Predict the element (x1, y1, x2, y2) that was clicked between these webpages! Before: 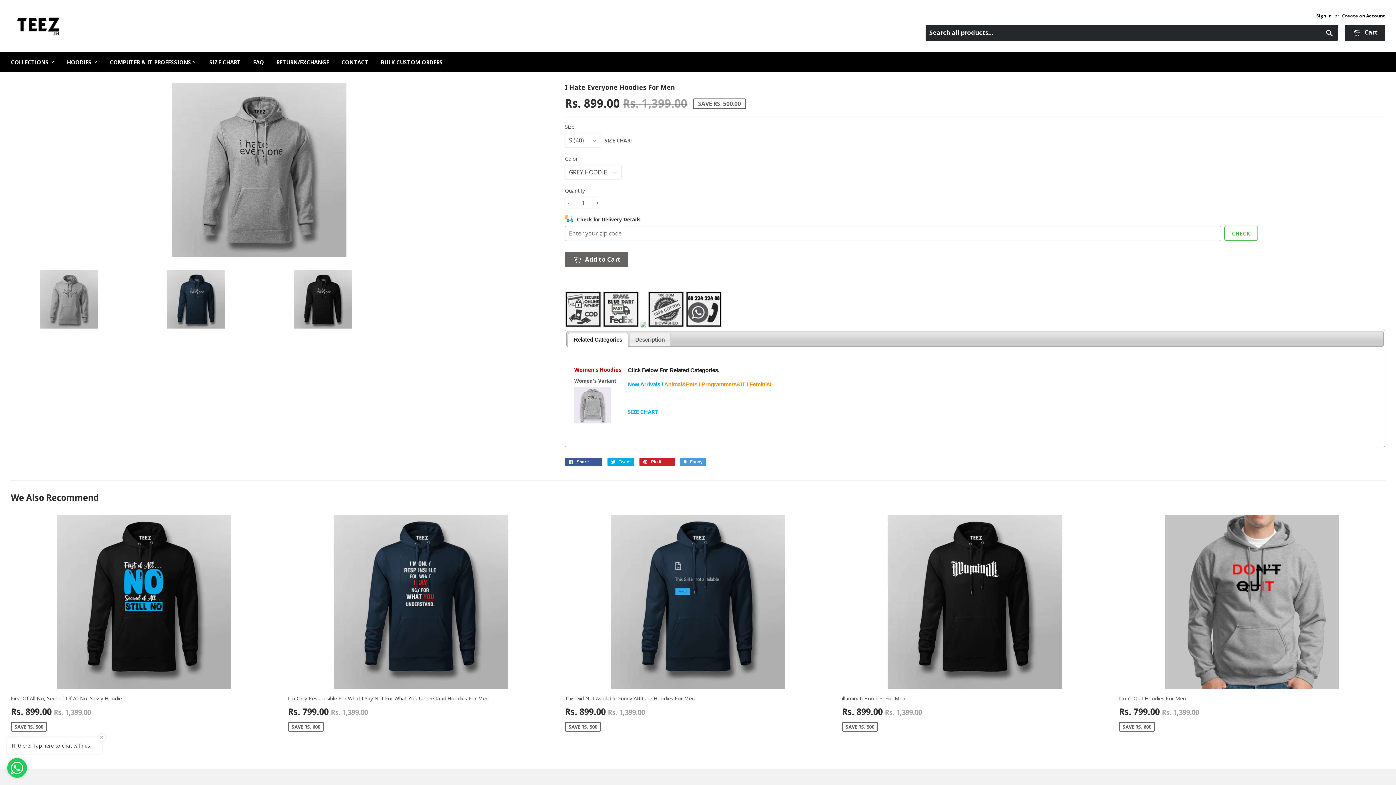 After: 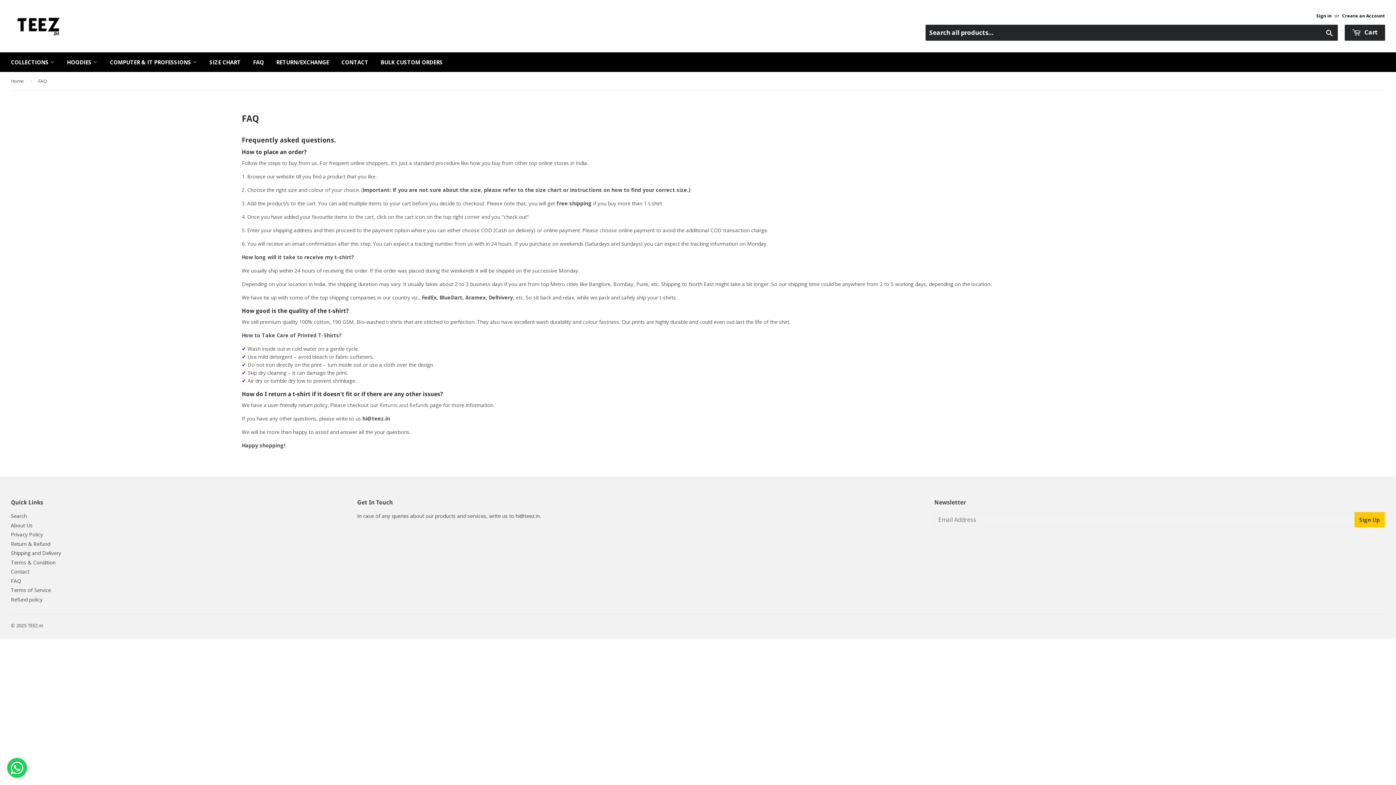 Action: label: FAQ bbox: (247, 52, 269, 72)